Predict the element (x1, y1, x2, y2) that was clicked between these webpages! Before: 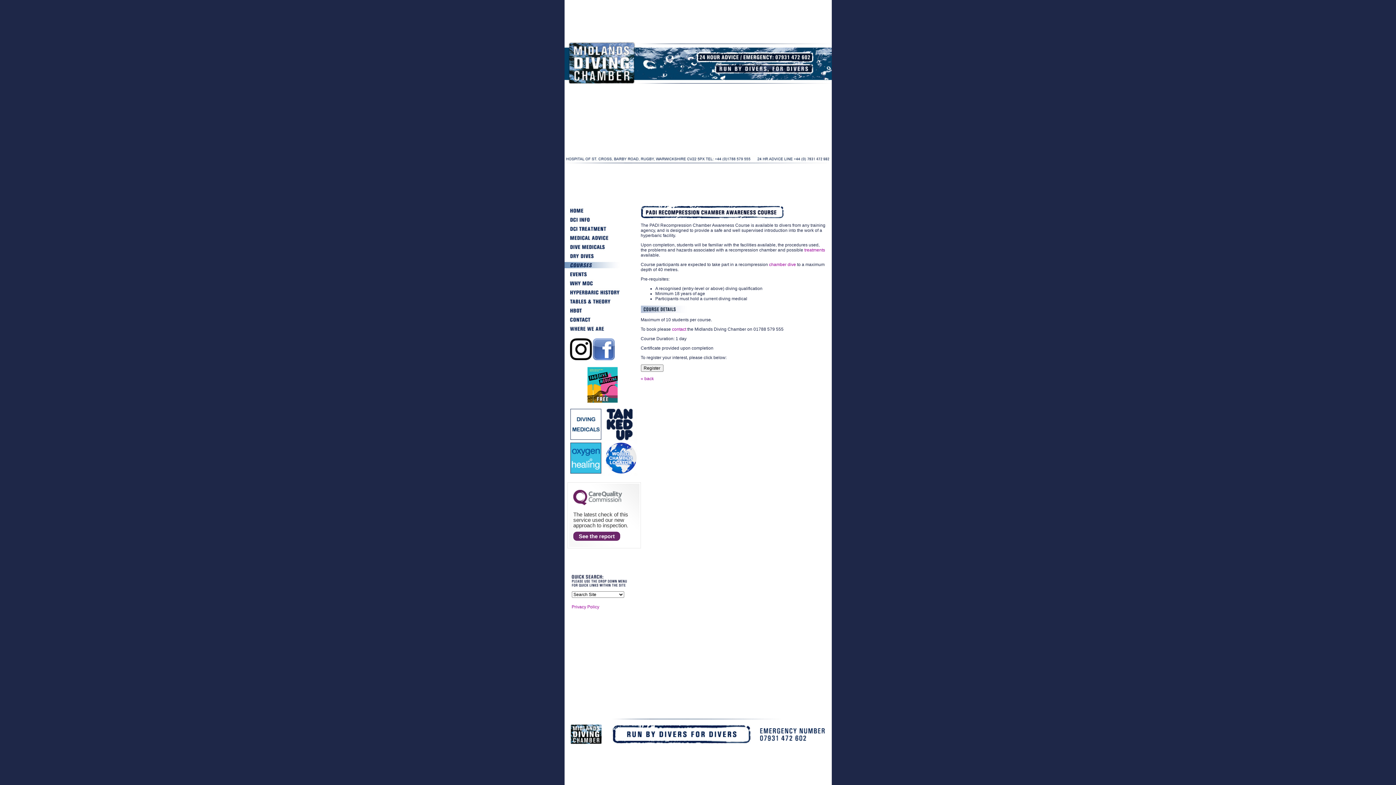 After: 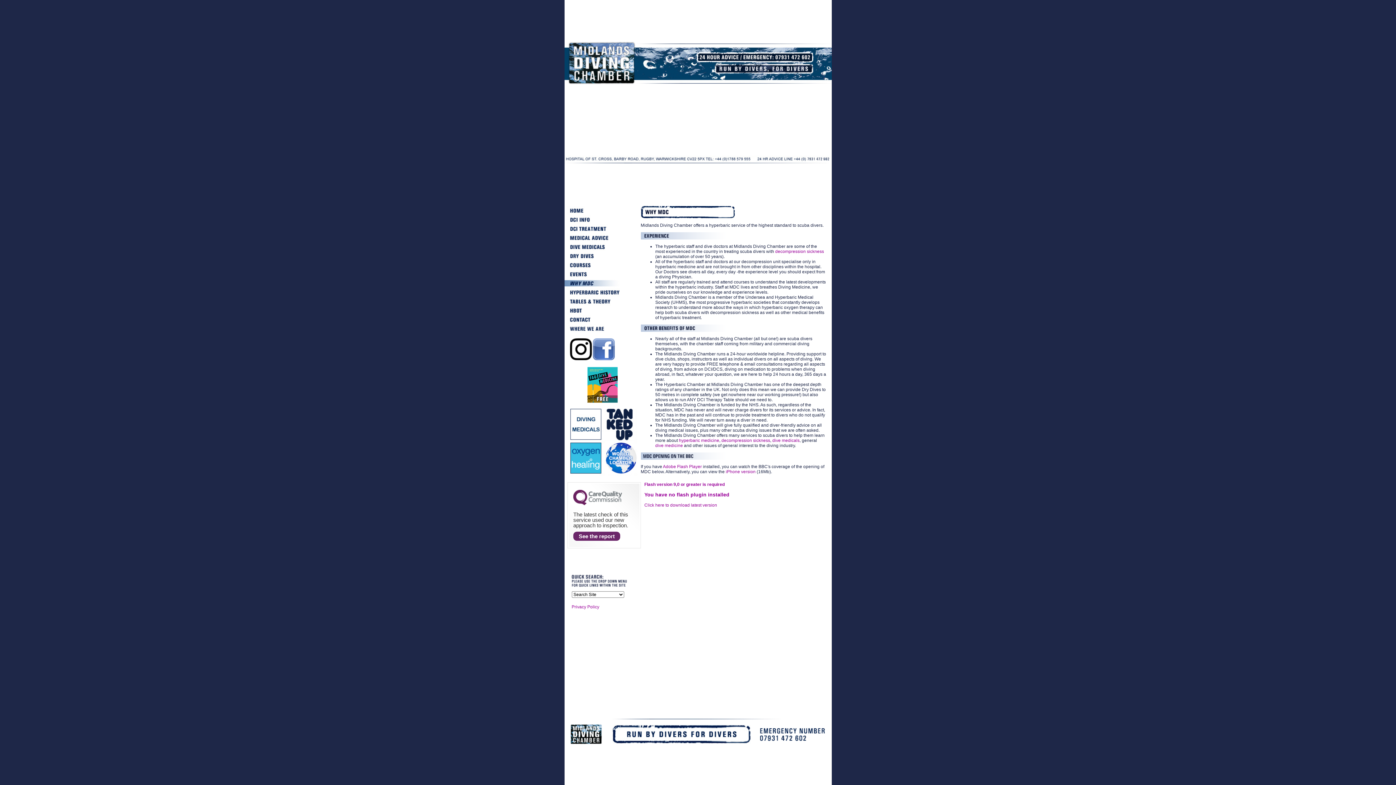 Action: bbox: (564, 284, 640, 289)